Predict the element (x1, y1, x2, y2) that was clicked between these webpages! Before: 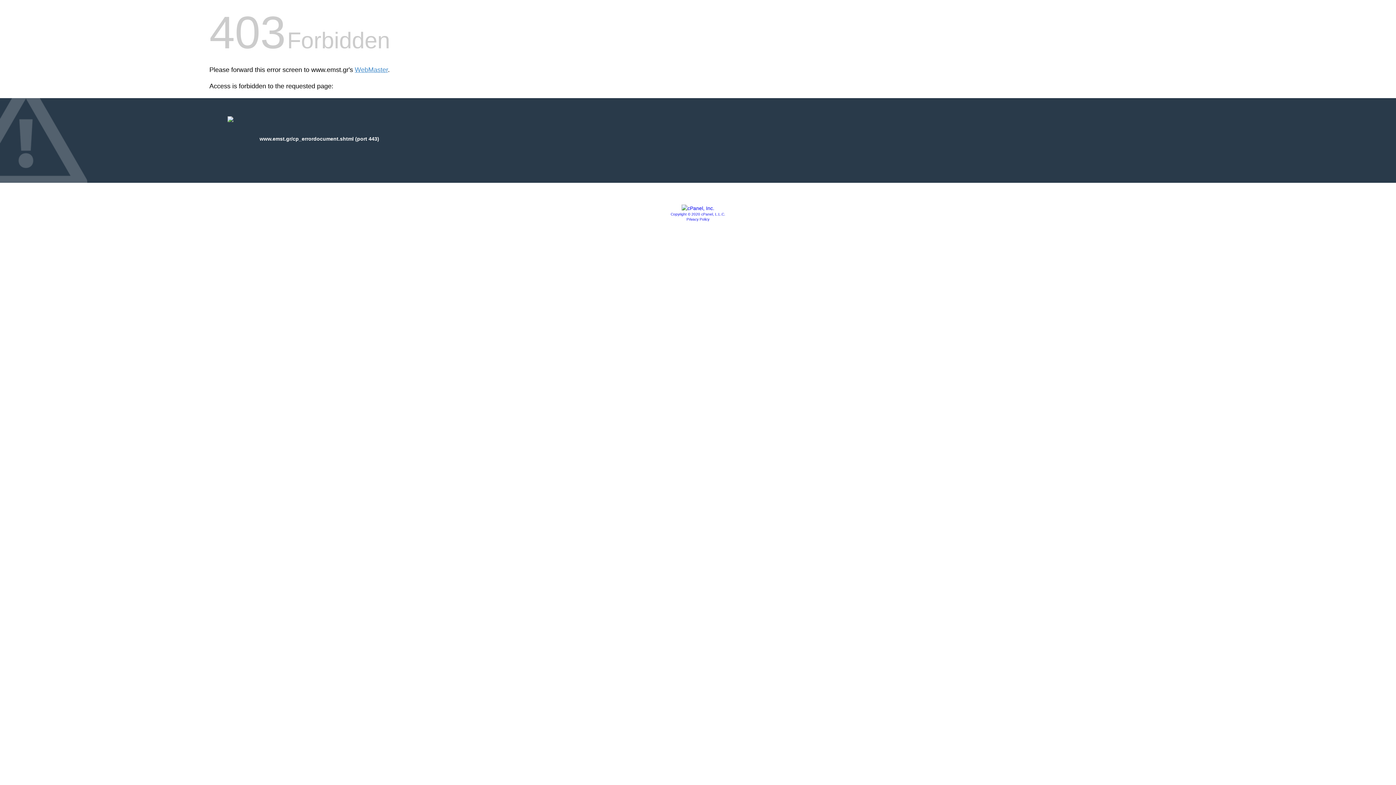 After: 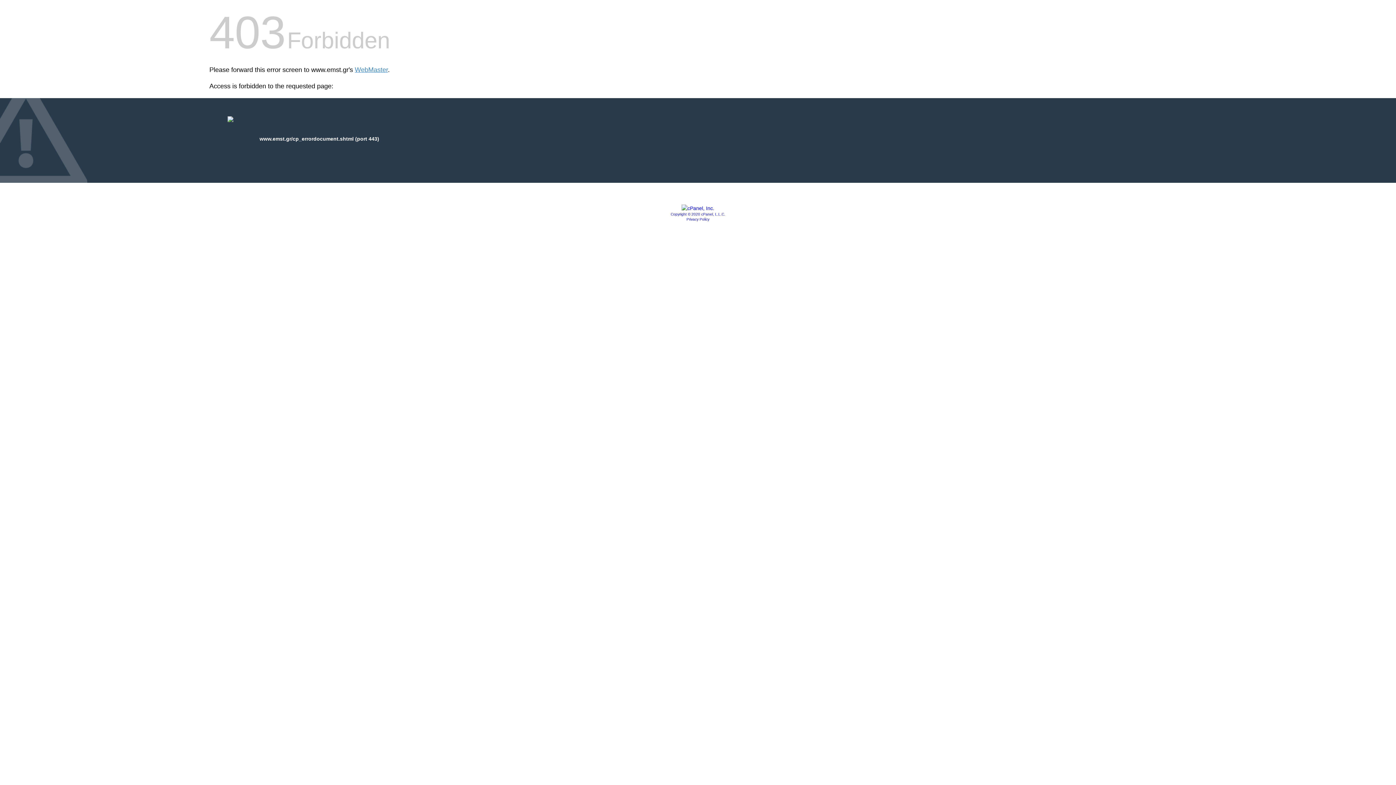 Action: label: Copyright © 2020 cPanel, L.L.C. bbox: (670, 212, 725, 216)